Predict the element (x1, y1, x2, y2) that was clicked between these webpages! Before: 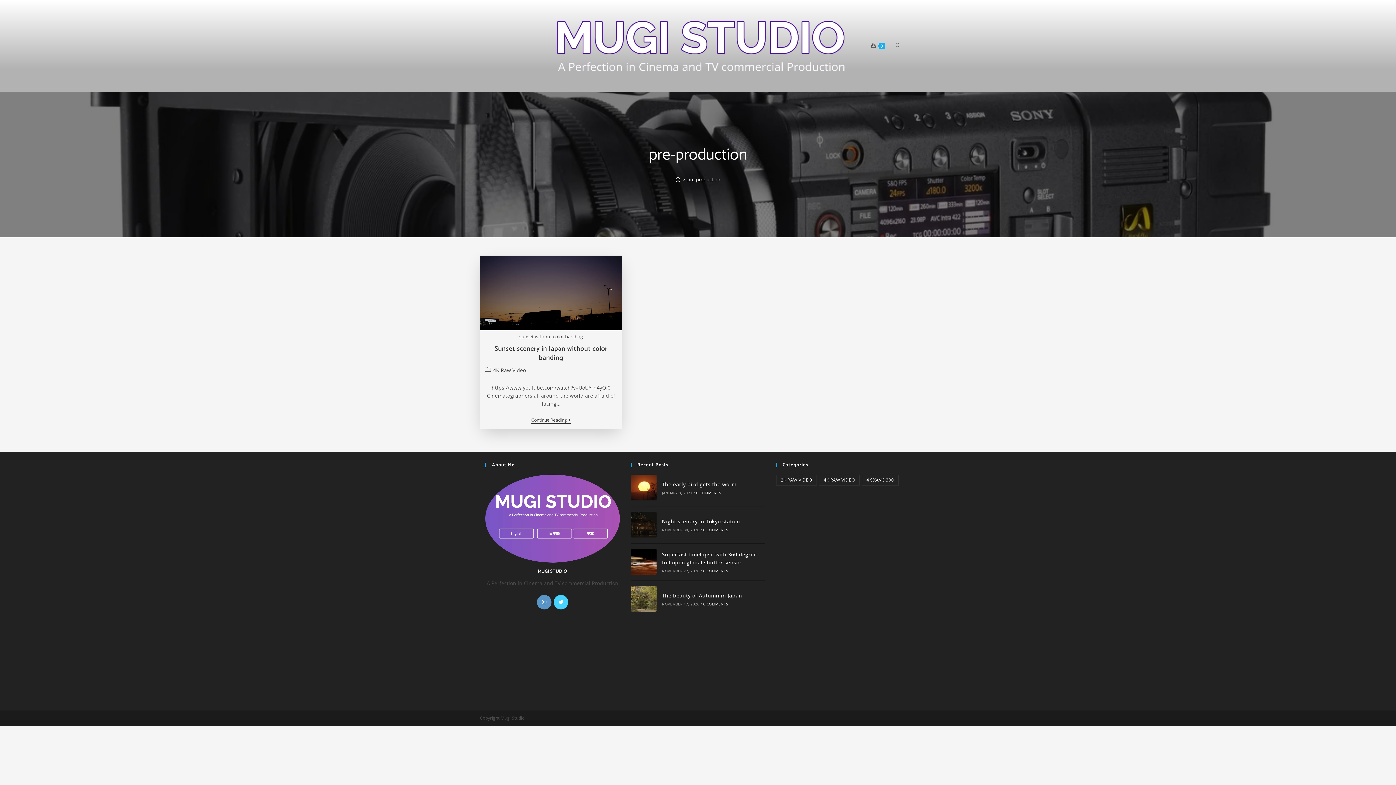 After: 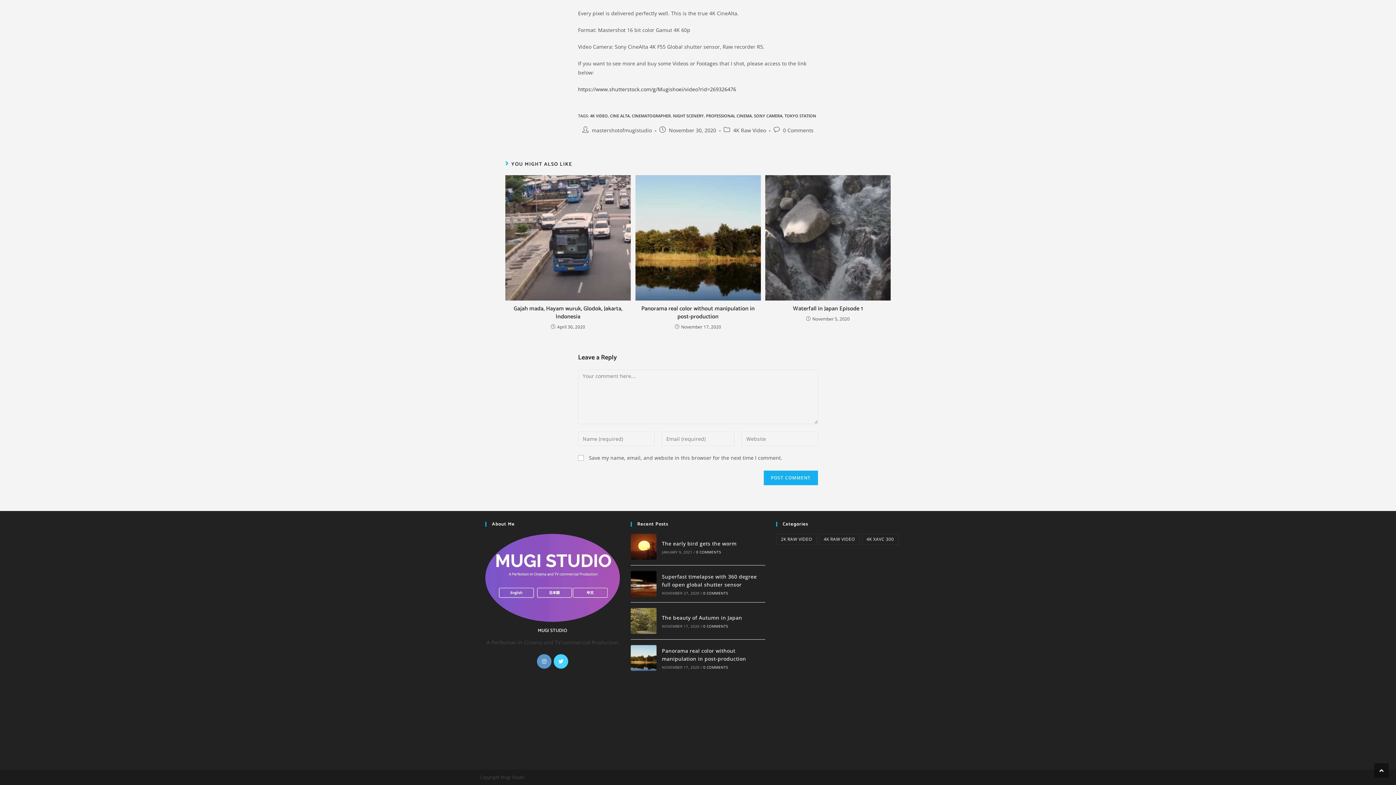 Action: bbox: (703, 527, 728, 532) label: 0 COMMENTS